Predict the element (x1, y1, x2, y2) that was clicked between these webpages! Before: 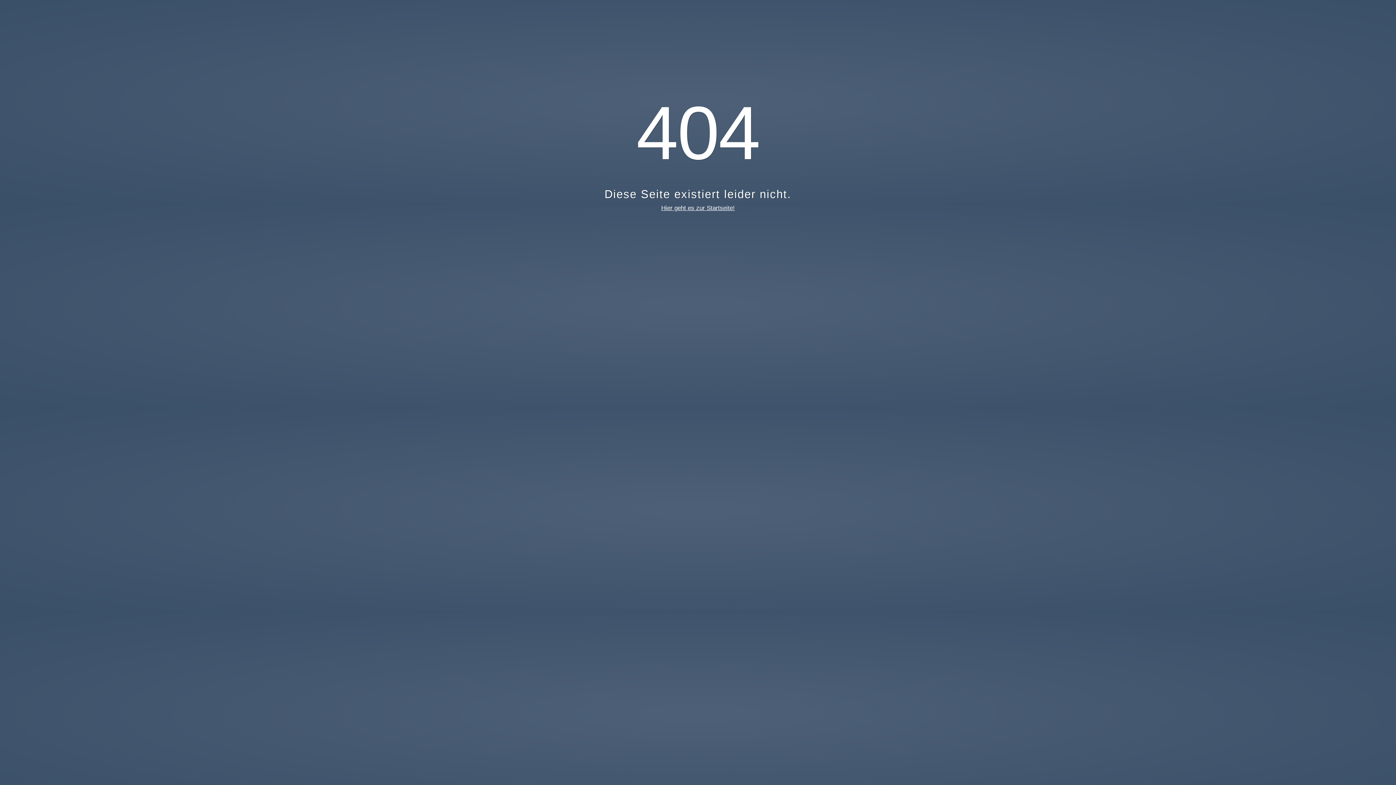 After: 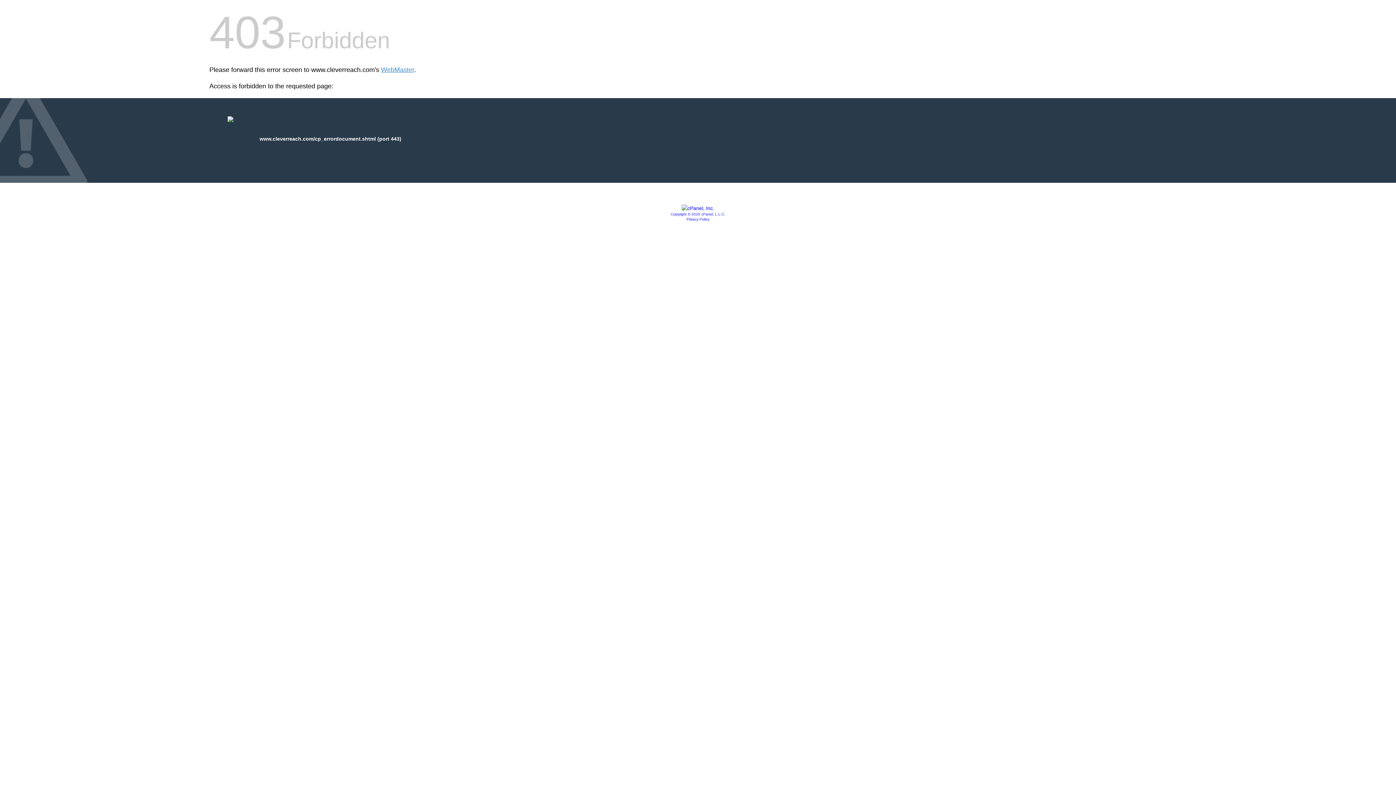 Action: bbox: (661, 204, 734, 211) label: Hier geht es zur Startseite!